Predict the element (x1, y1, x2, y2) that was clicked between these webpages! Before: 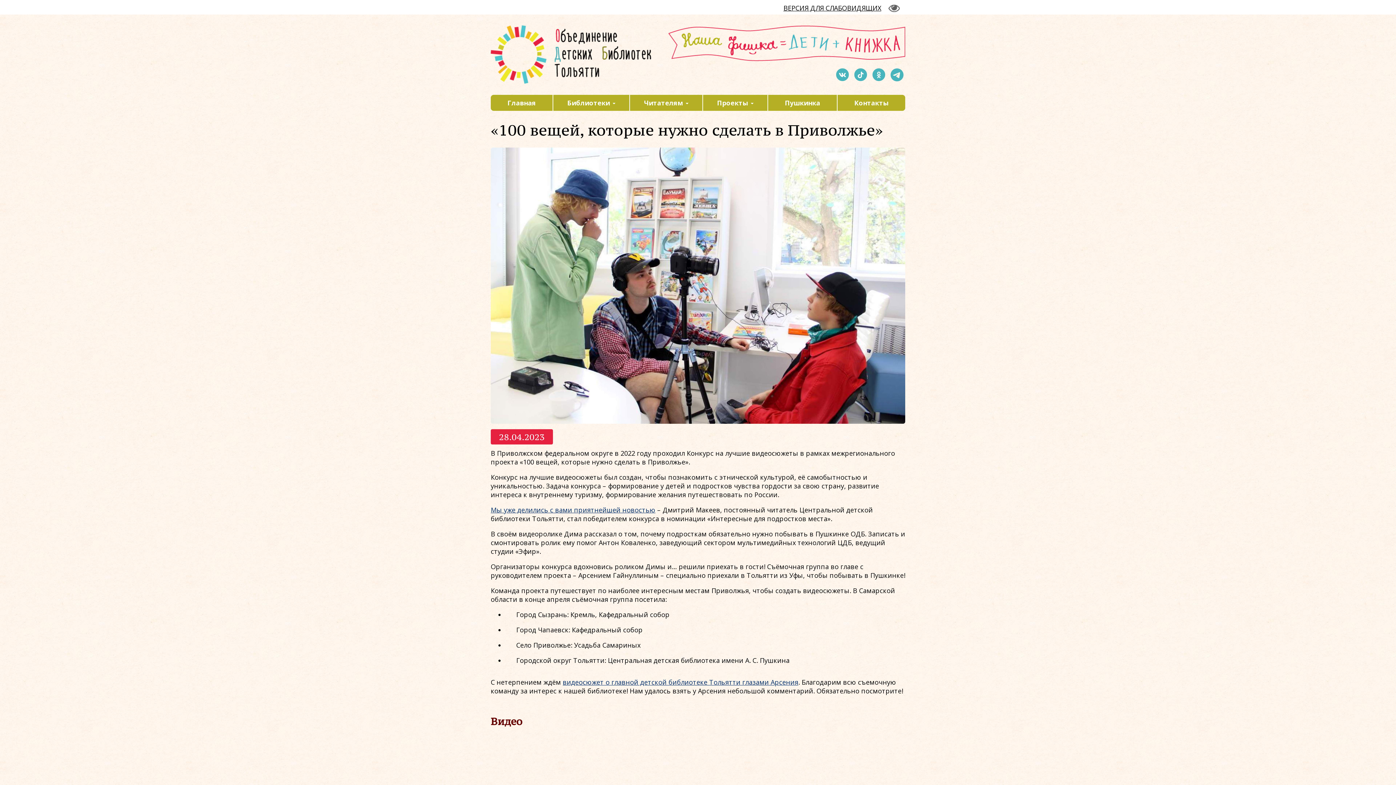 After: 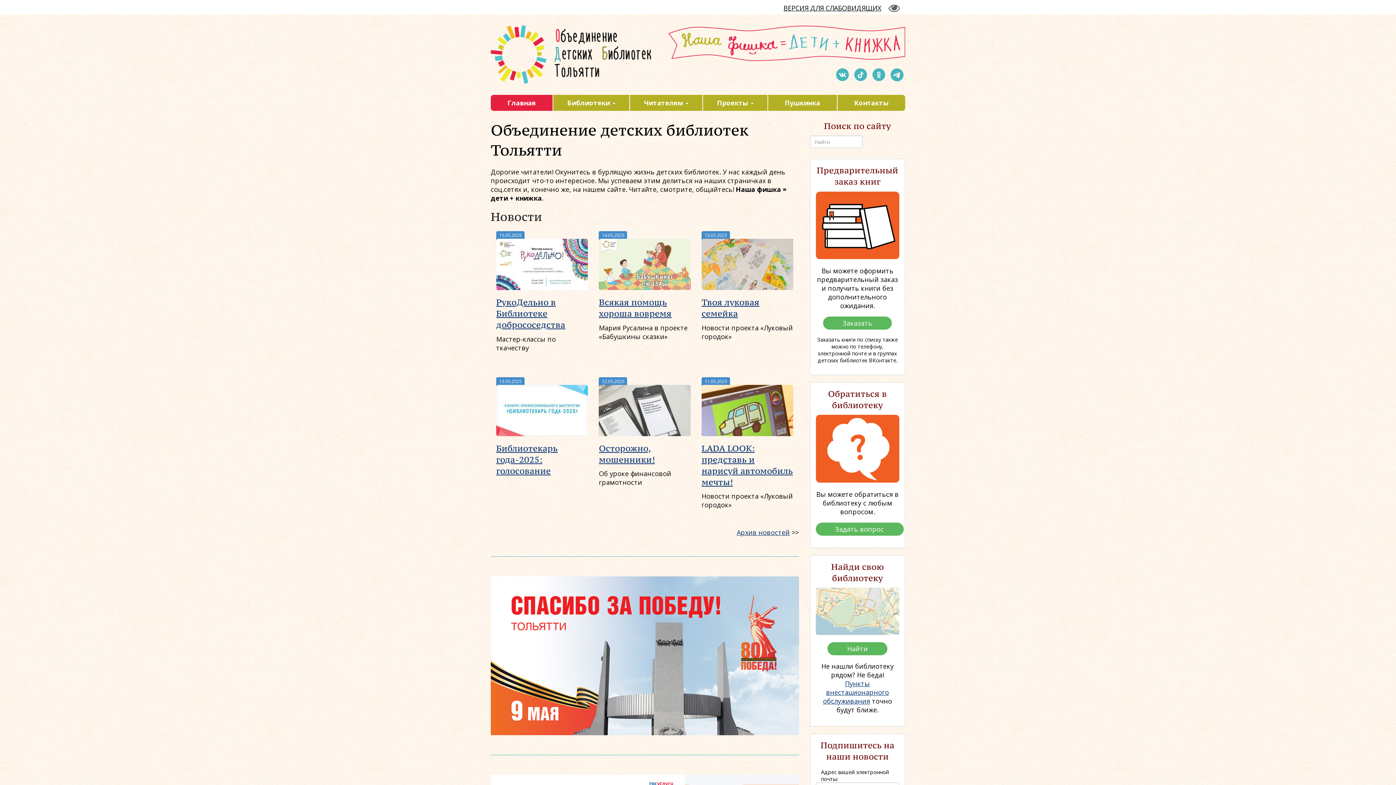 Action: label: Главная bbox: (490, 94, 552, 110)